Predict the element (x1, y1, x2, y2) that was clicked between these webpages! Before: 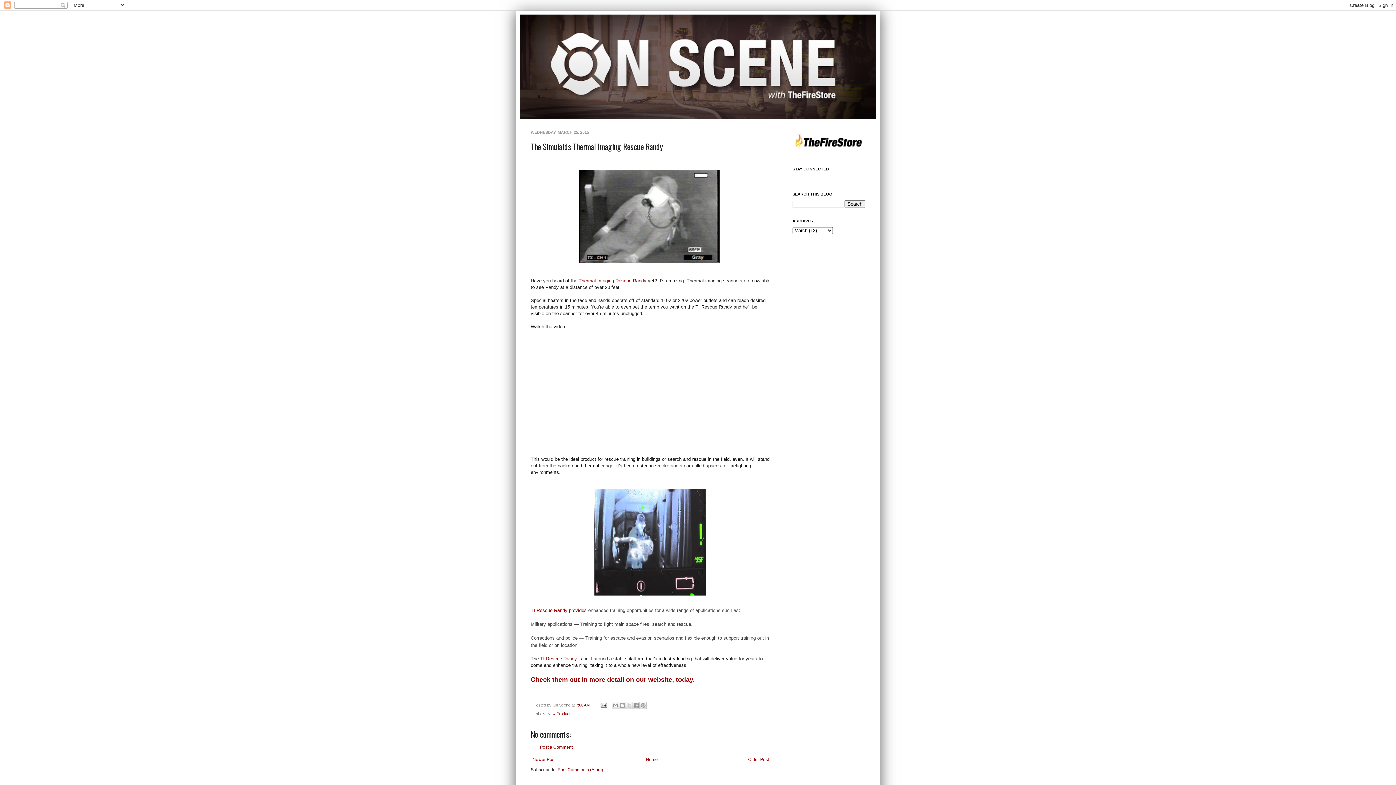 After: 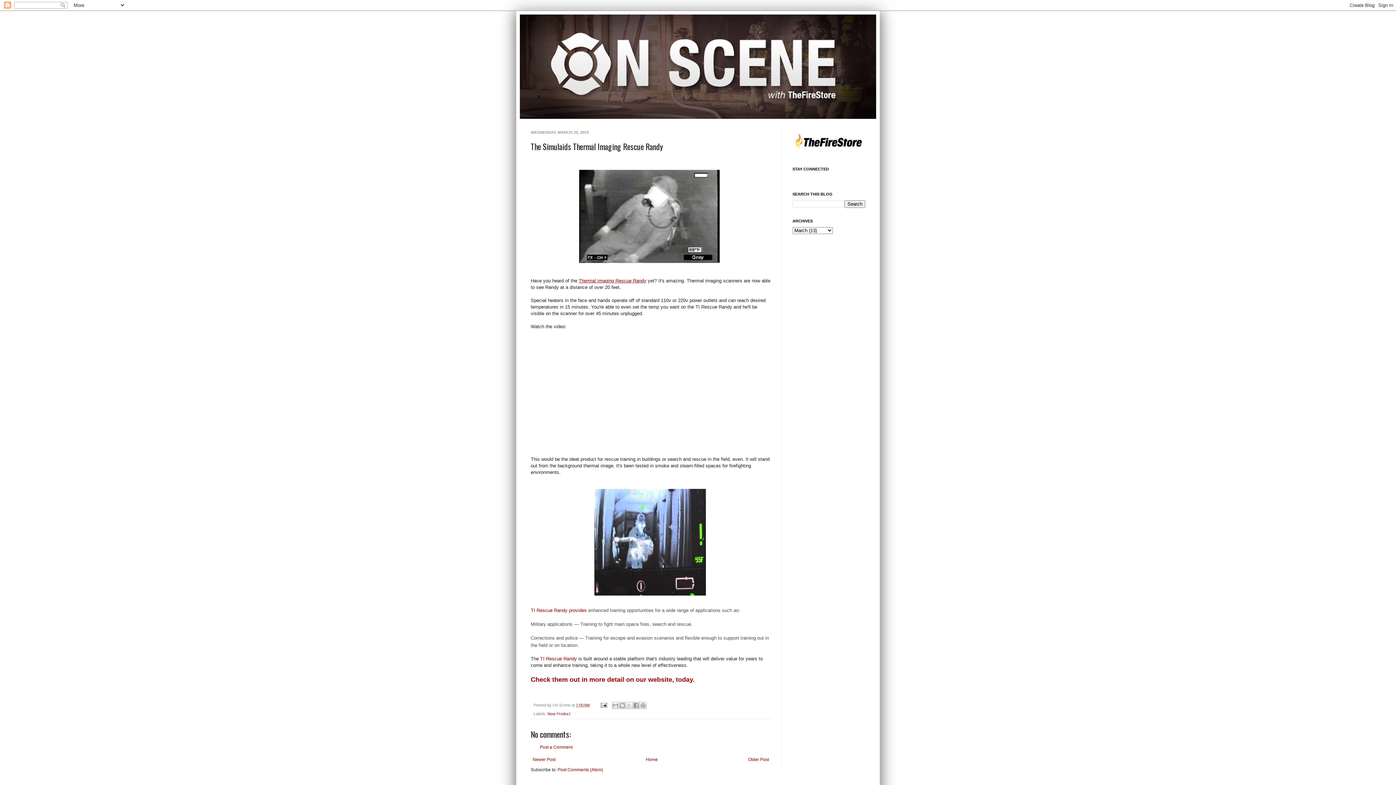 Action: bbox: (578, 278, 646, 283) label: Thermal Imaging Rescue Randy